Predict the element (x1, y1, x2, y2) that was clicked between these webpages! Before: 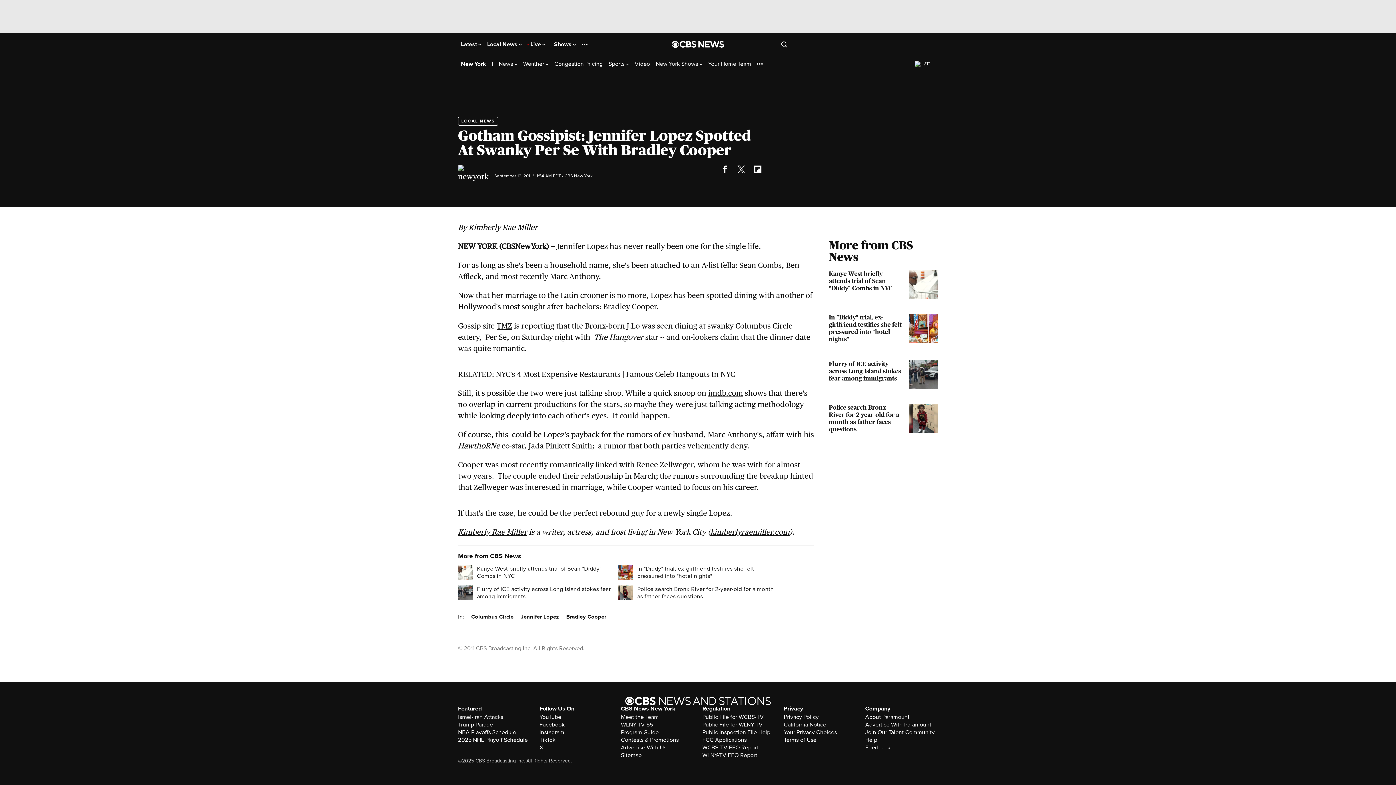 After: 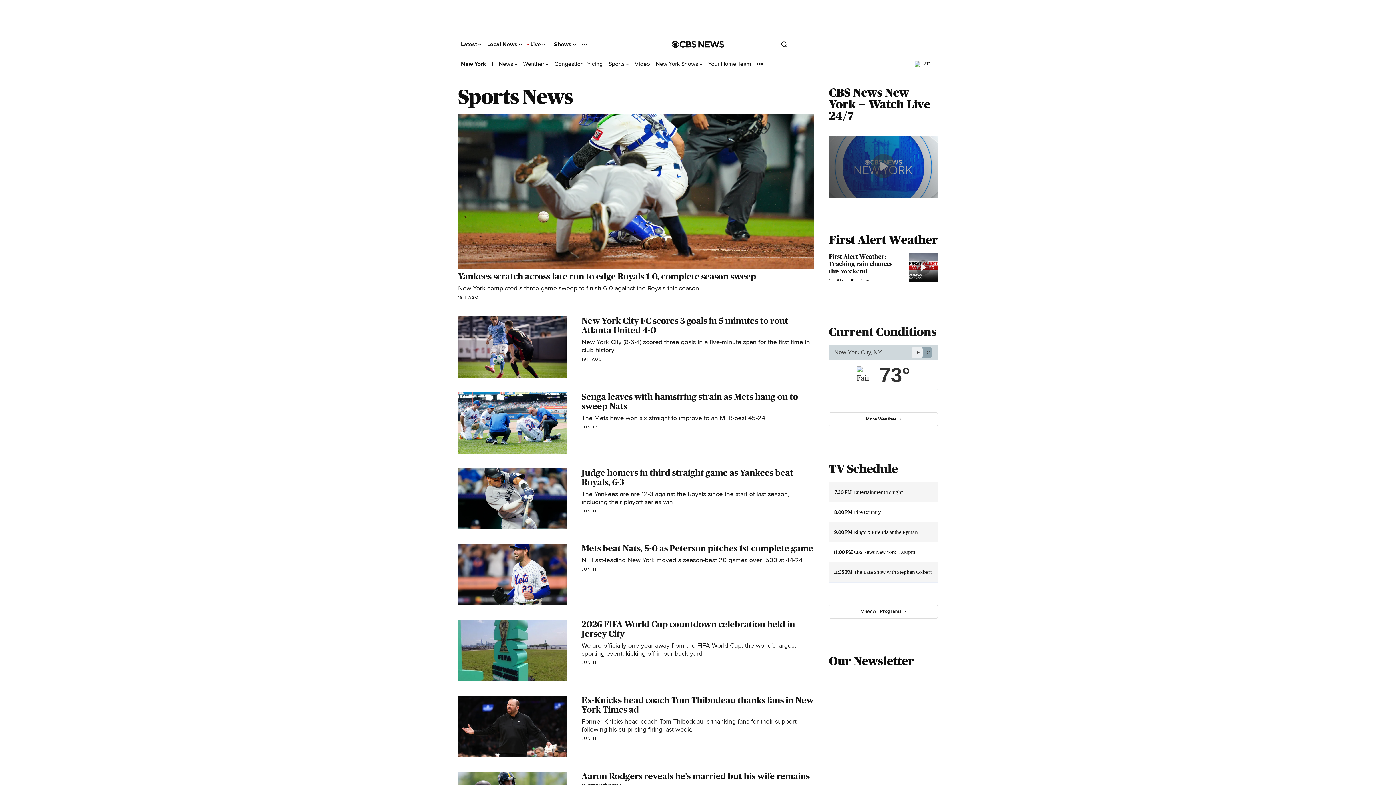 Action: label: Sports  bbox: (608, 60, 629, 67)